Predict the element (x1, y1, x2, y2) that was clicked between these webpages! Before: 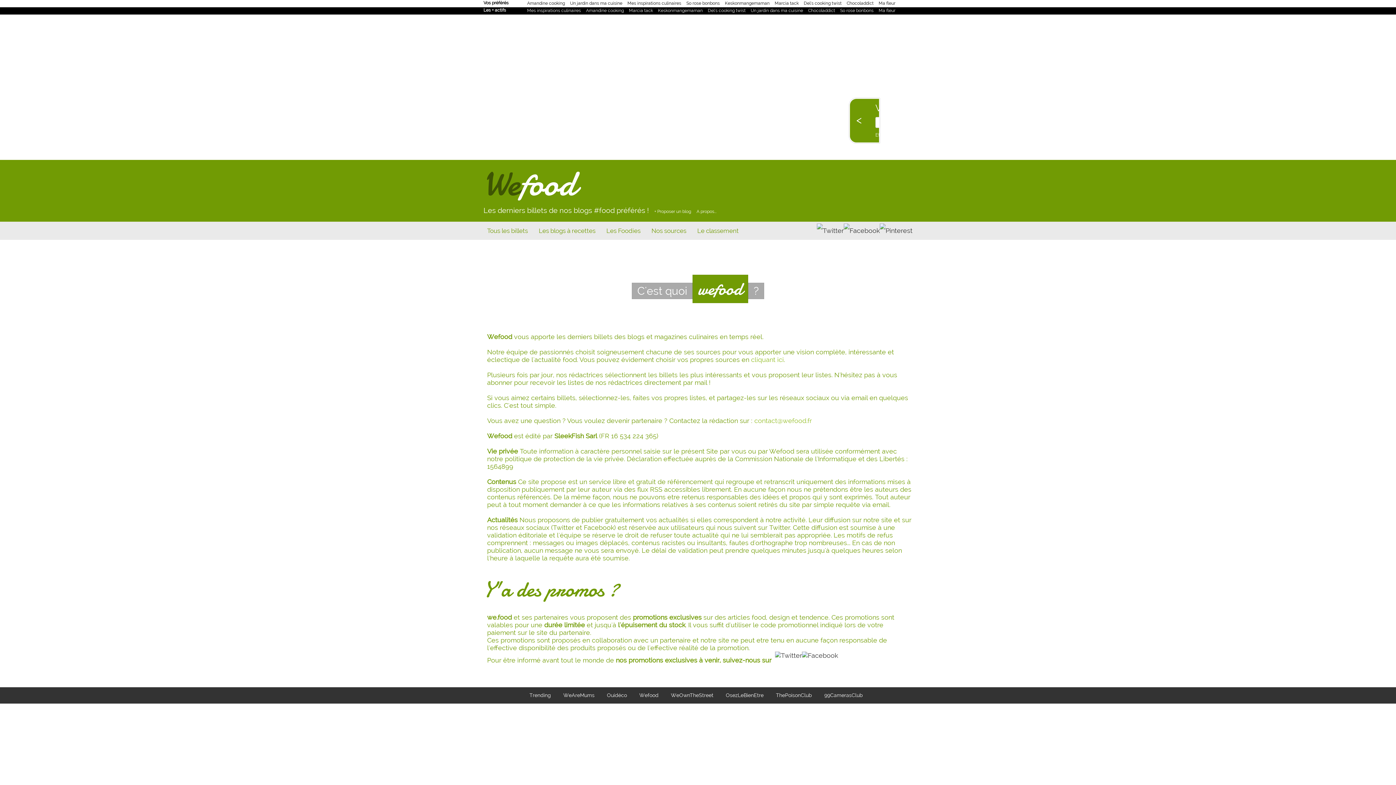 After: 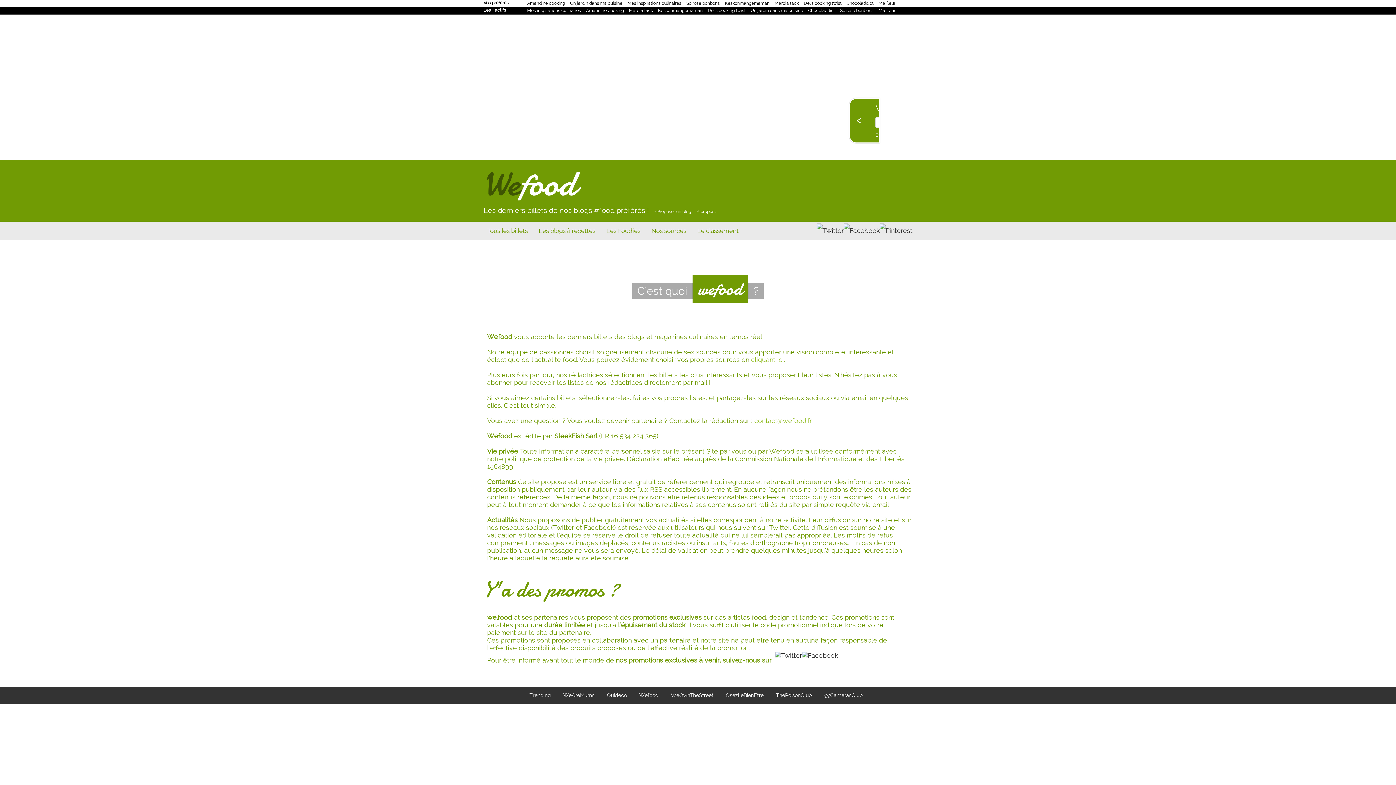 Action: label: Ouidéco bbox: (603, 690, 630, 700)